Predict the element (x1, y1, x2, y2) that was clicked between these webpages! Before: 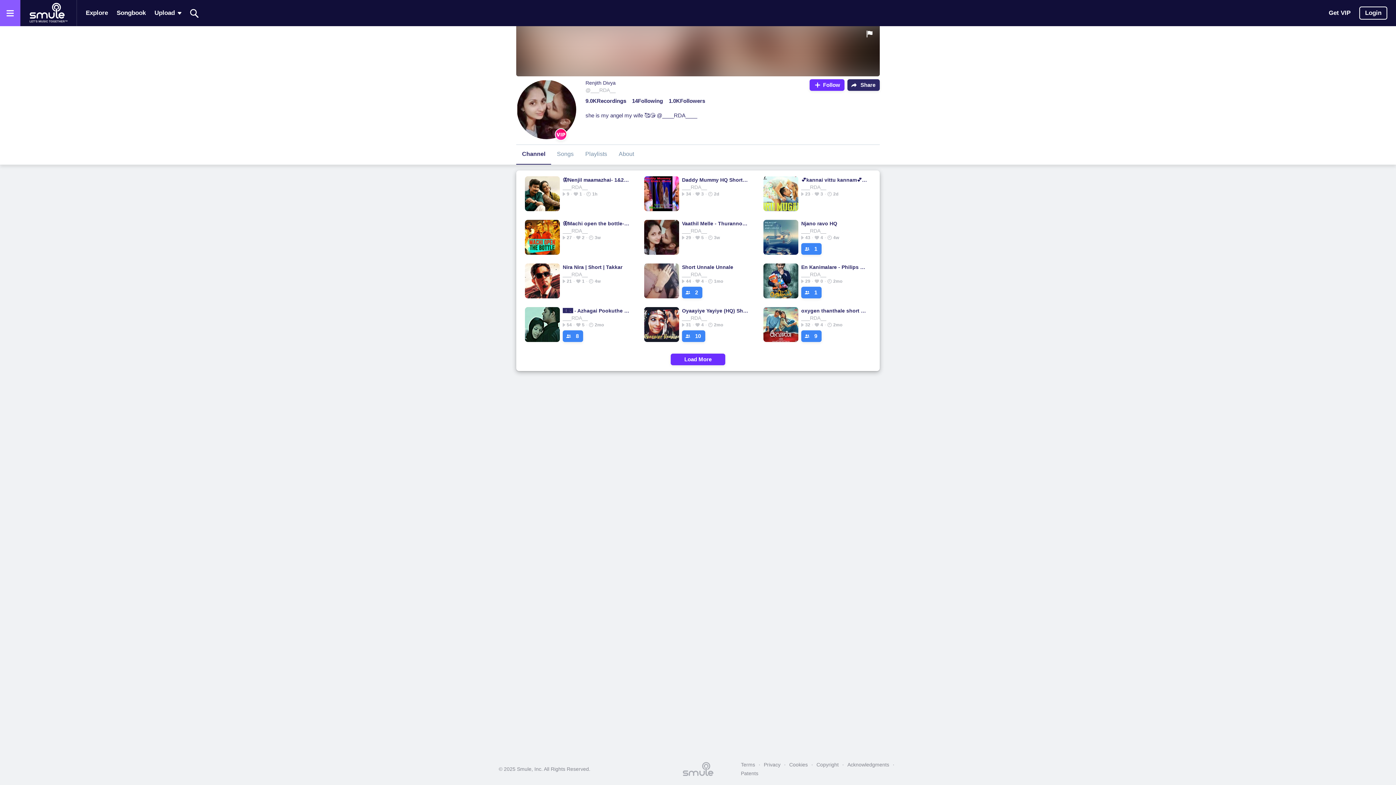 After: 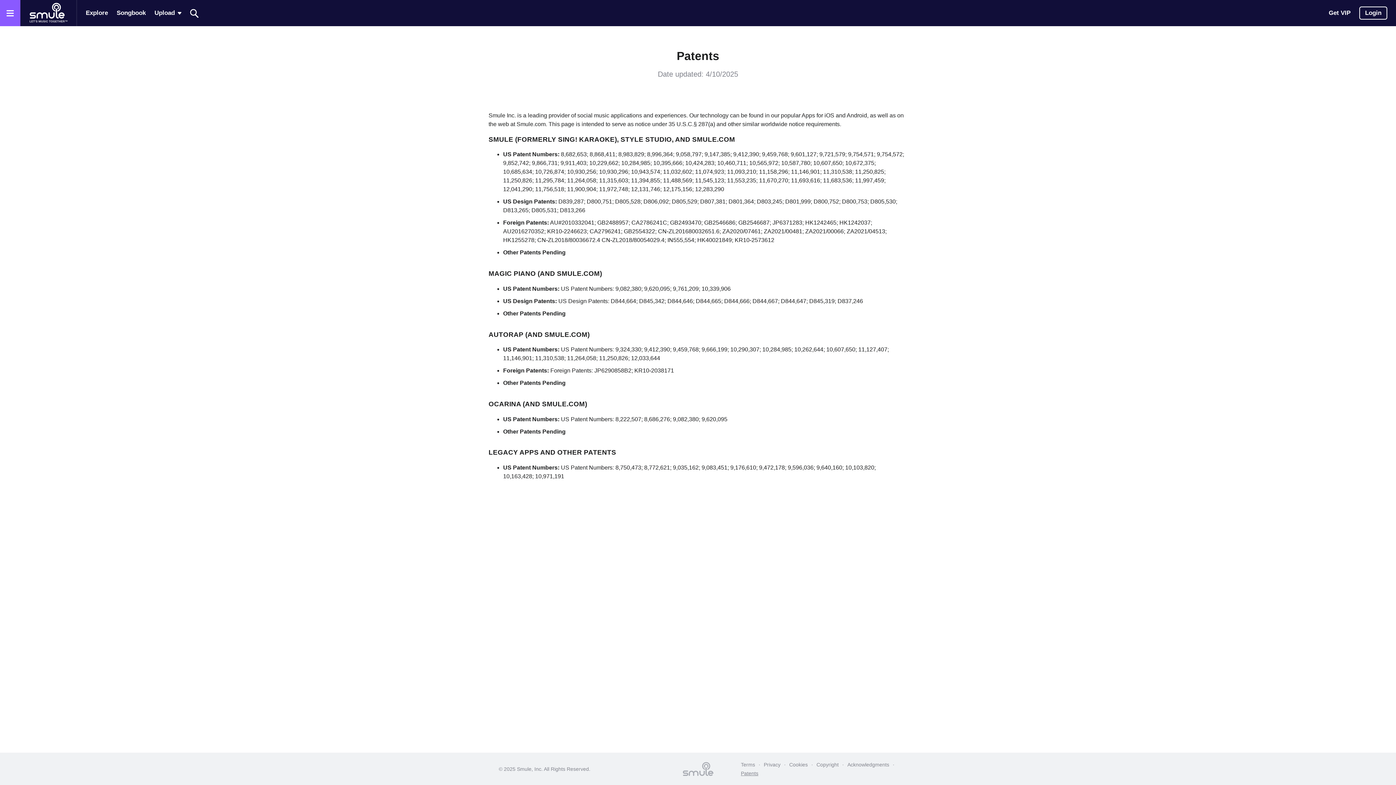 Action: label: Patents bbox: (737, 769, 762, 778)